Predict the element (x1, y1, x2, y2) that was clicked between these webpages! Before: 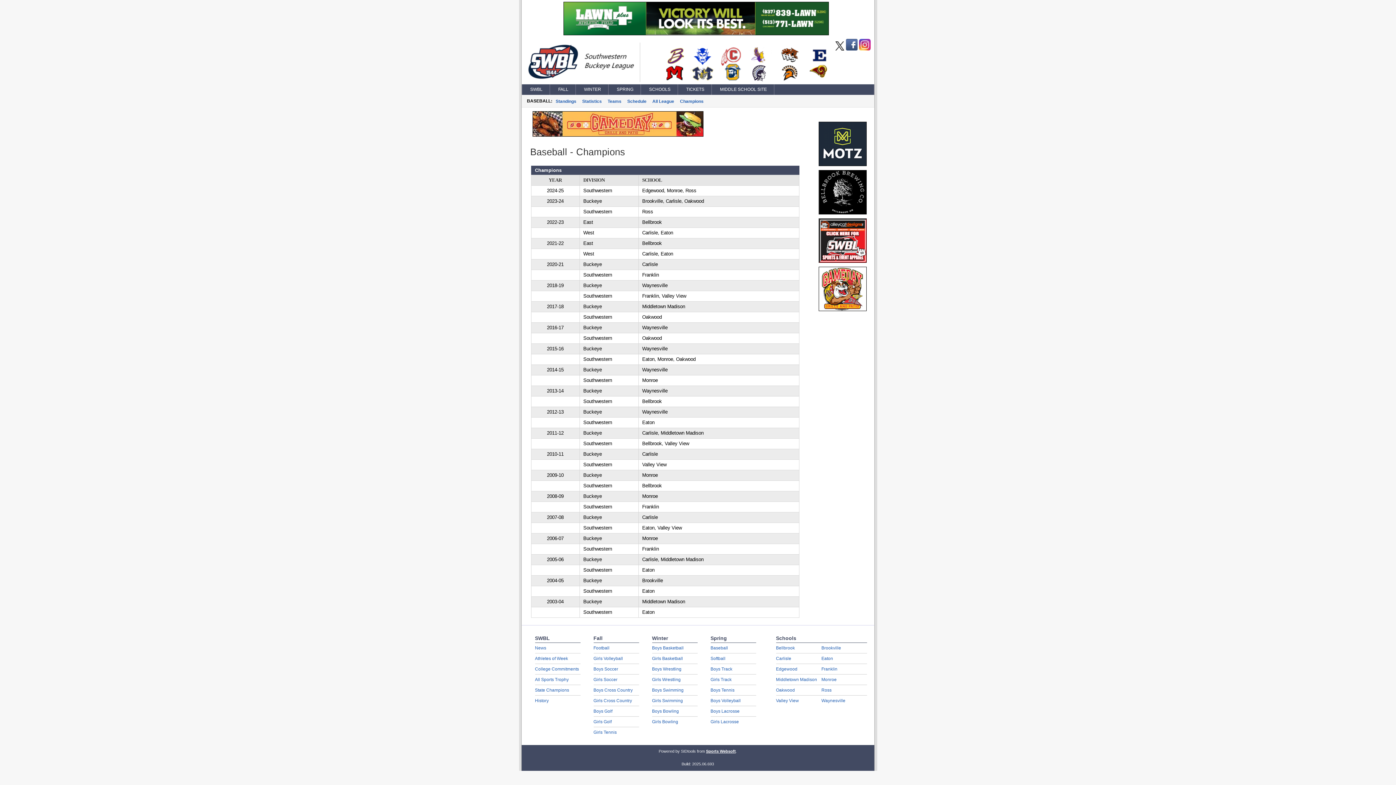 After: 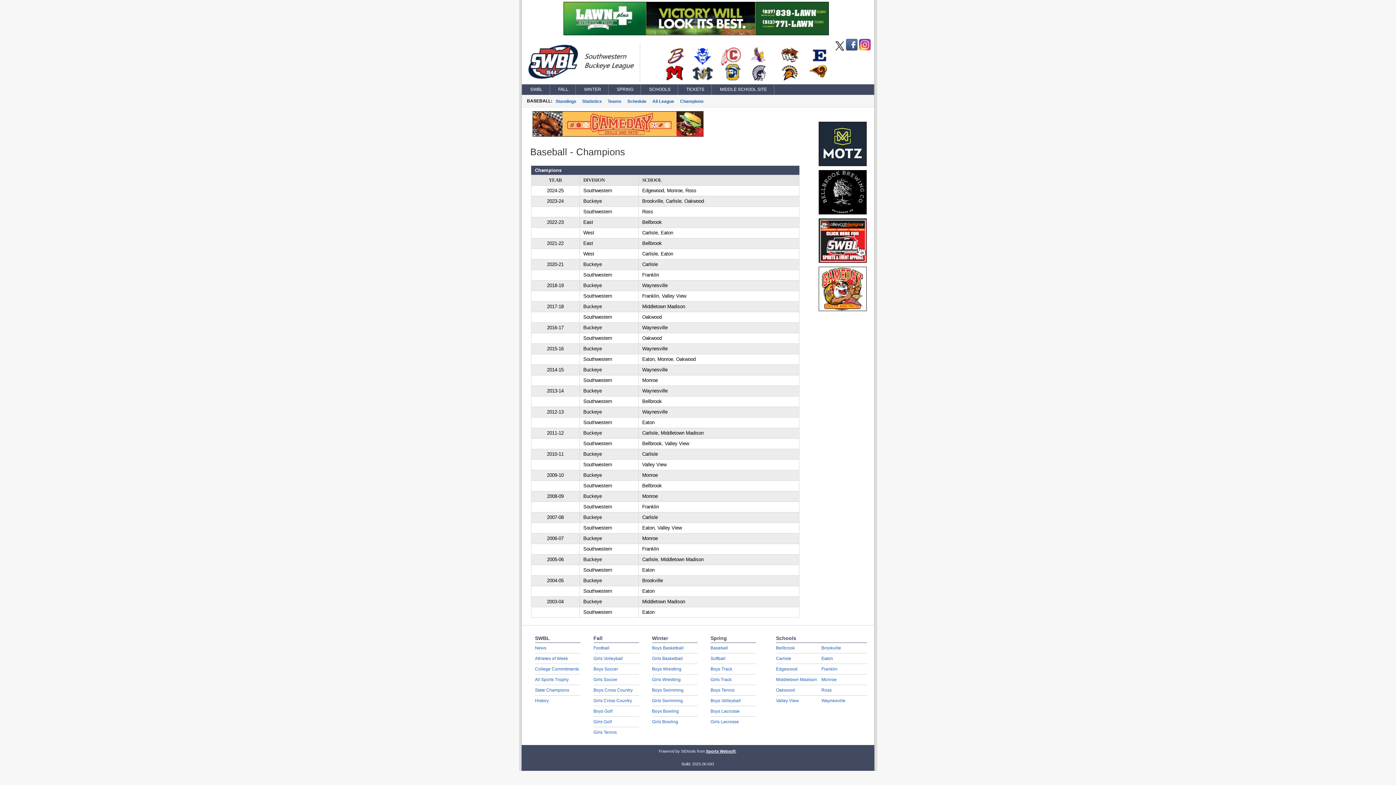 Action: bbox: (818, 162, 866, 168)